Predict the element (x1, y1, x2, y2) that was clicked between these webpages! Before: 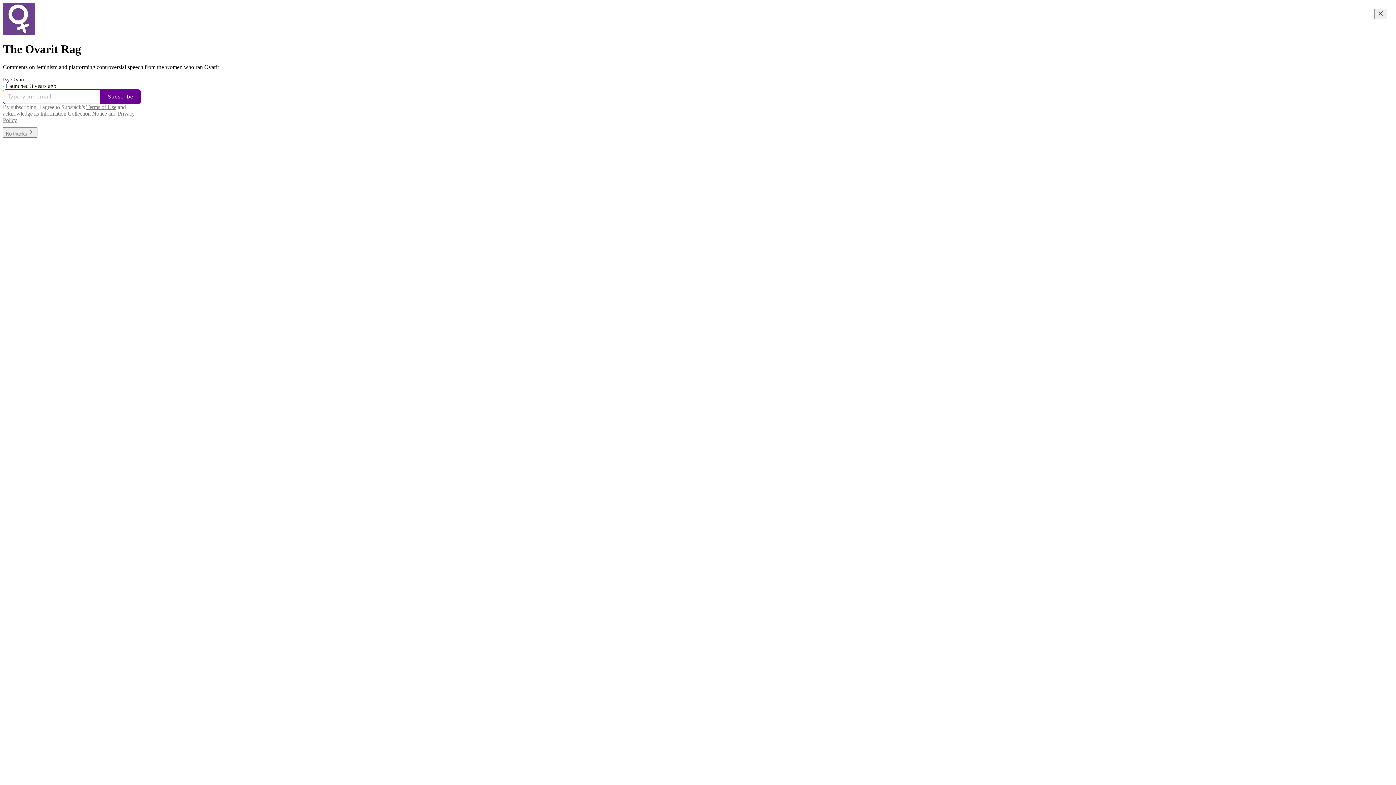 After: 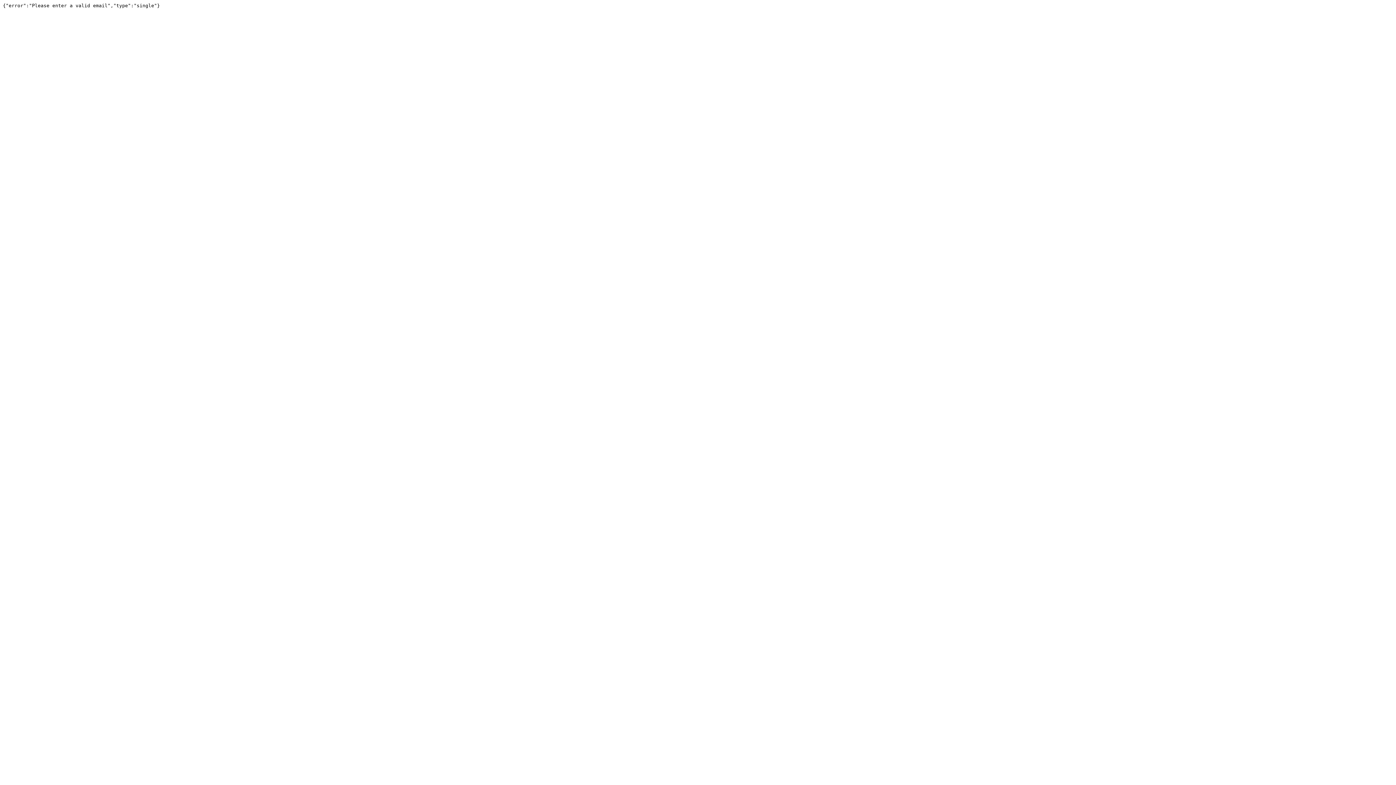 Action: bbox: (100, 89, 141, 103) label: Subscribe